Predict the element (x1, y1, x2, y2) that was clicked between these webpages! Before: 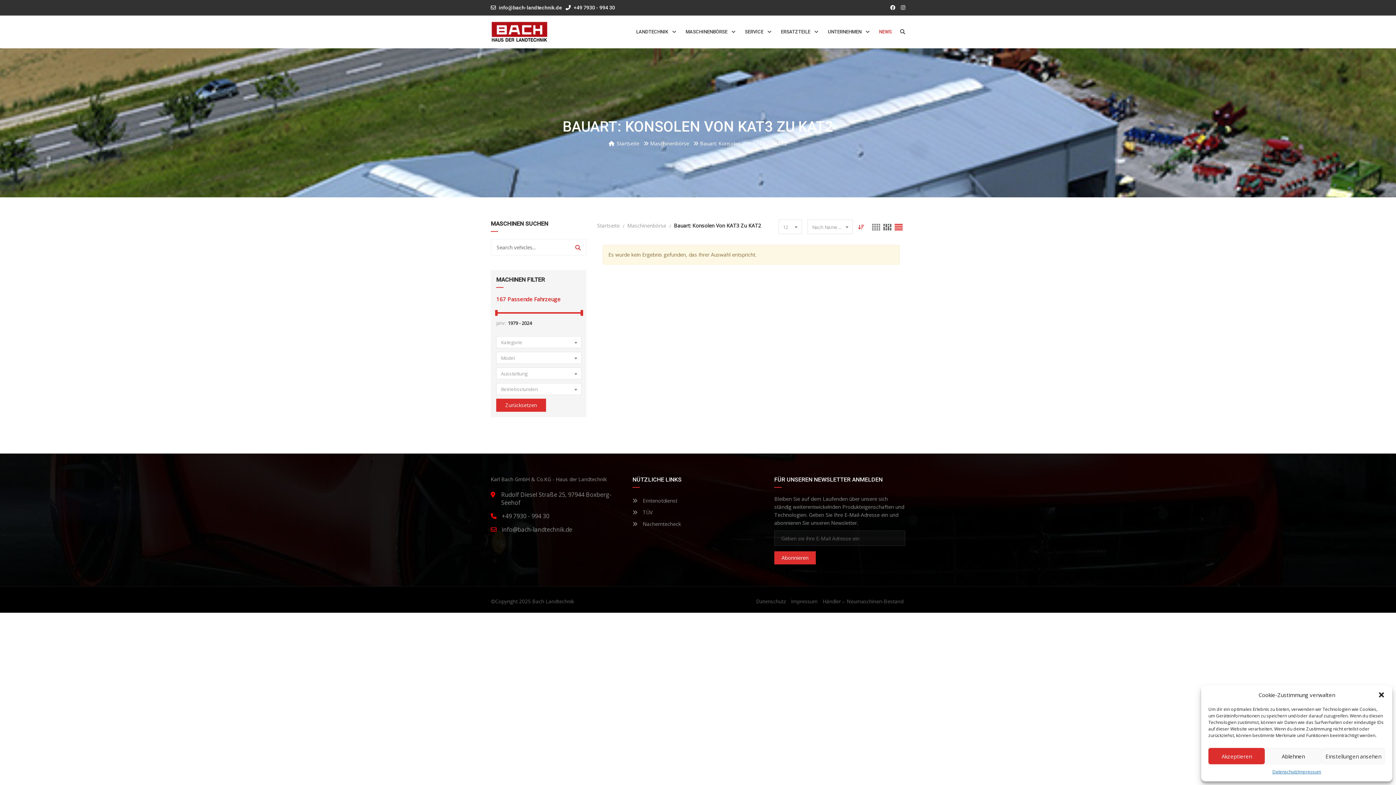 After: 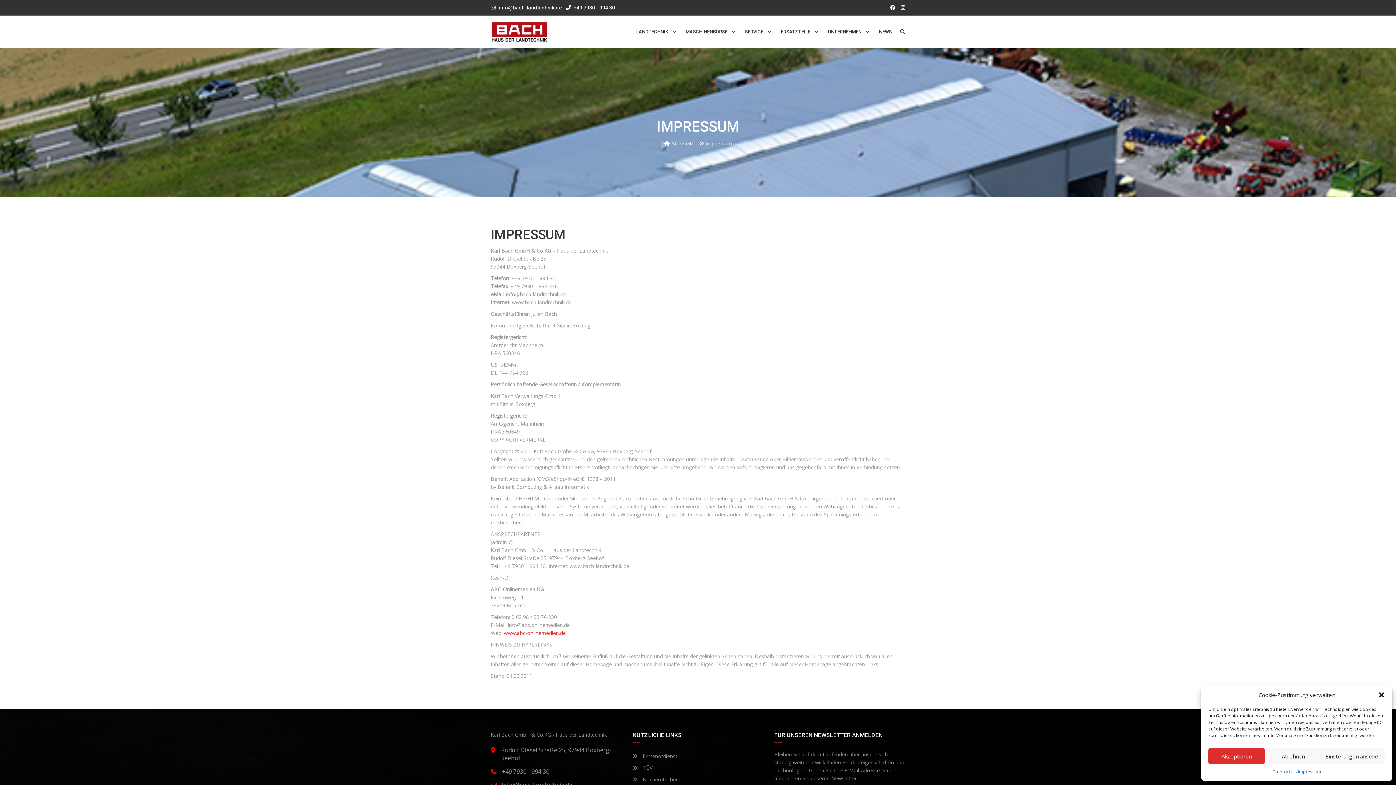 Action: bbox: (1298, 768, 1321, 776) label: Impressum